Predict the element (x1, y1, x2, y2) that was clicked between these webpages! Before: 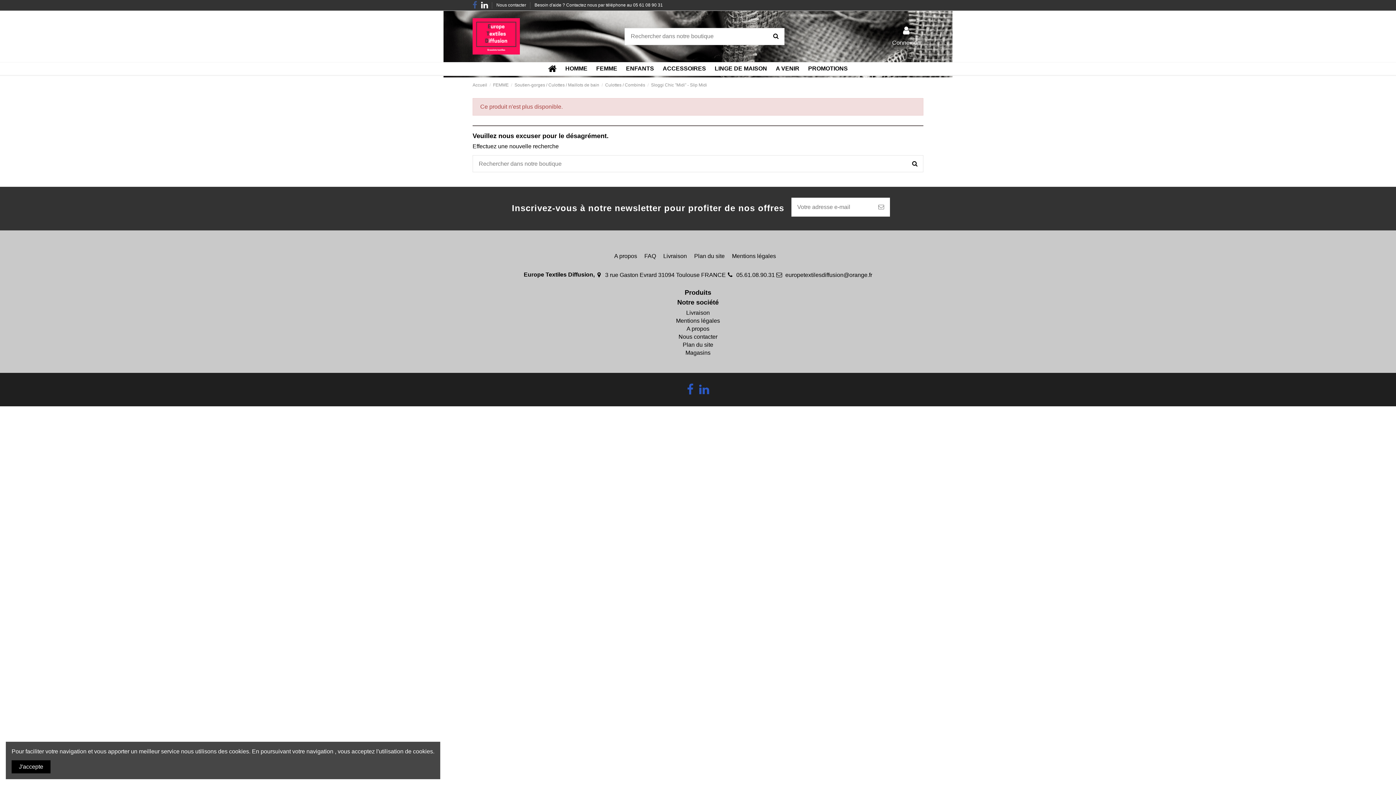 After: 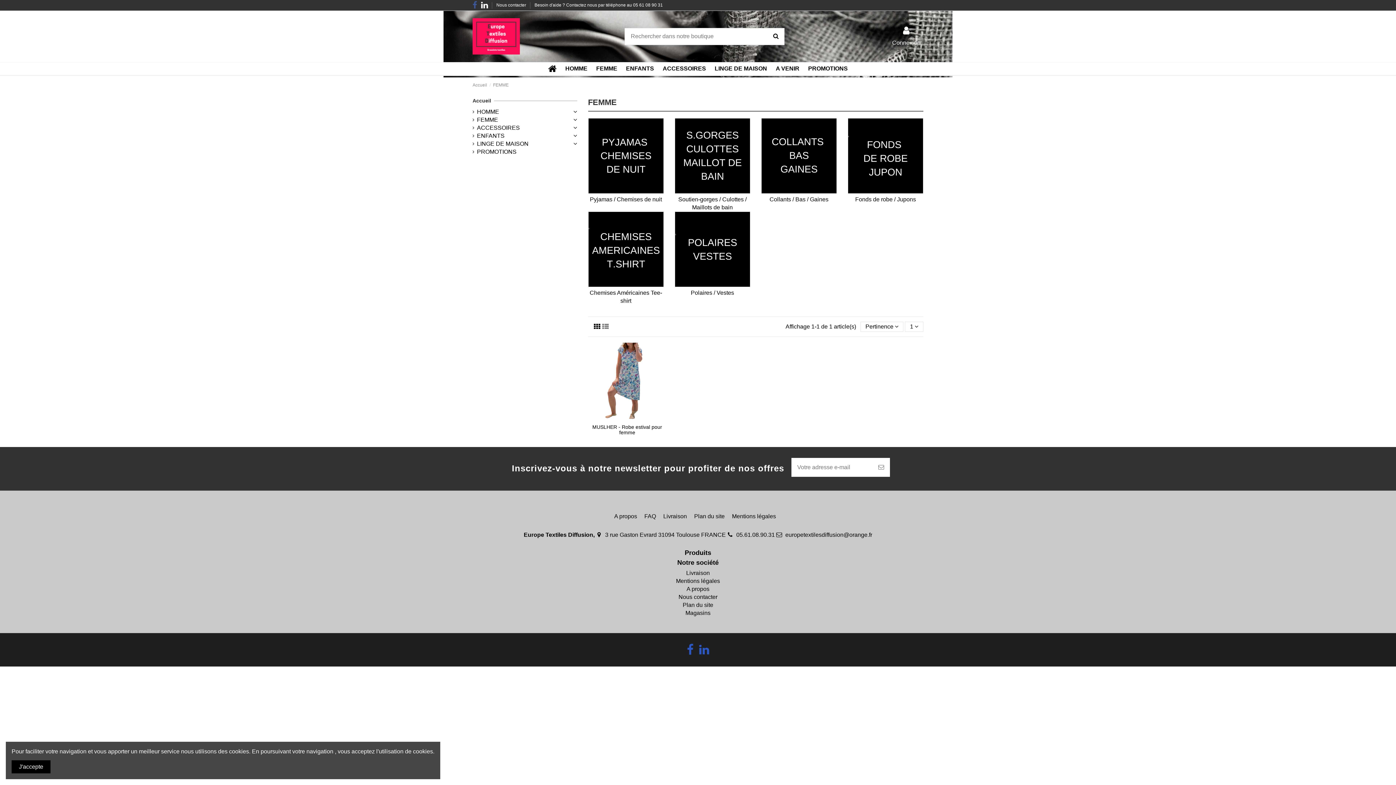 Action: bbox: (493, 82, 509, 87) label: FEMME 